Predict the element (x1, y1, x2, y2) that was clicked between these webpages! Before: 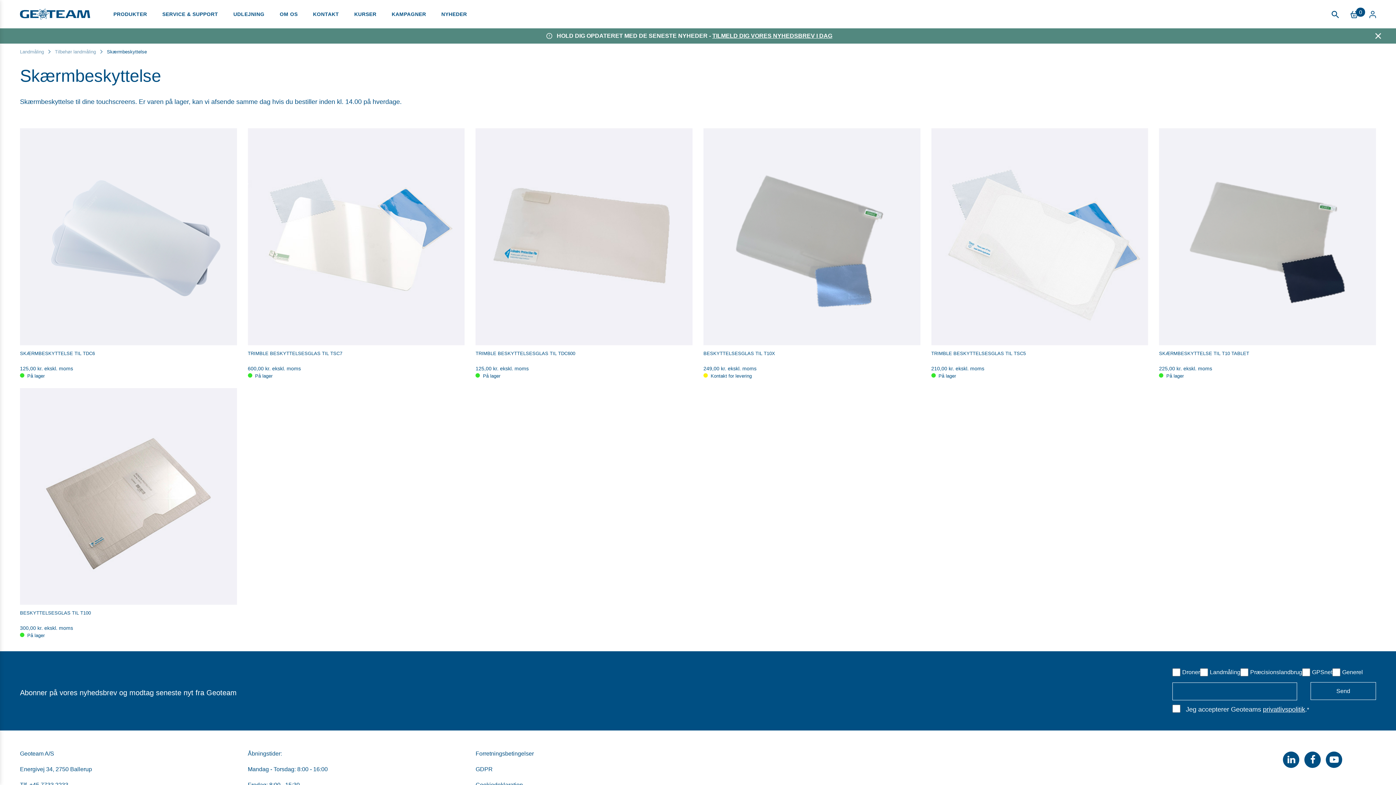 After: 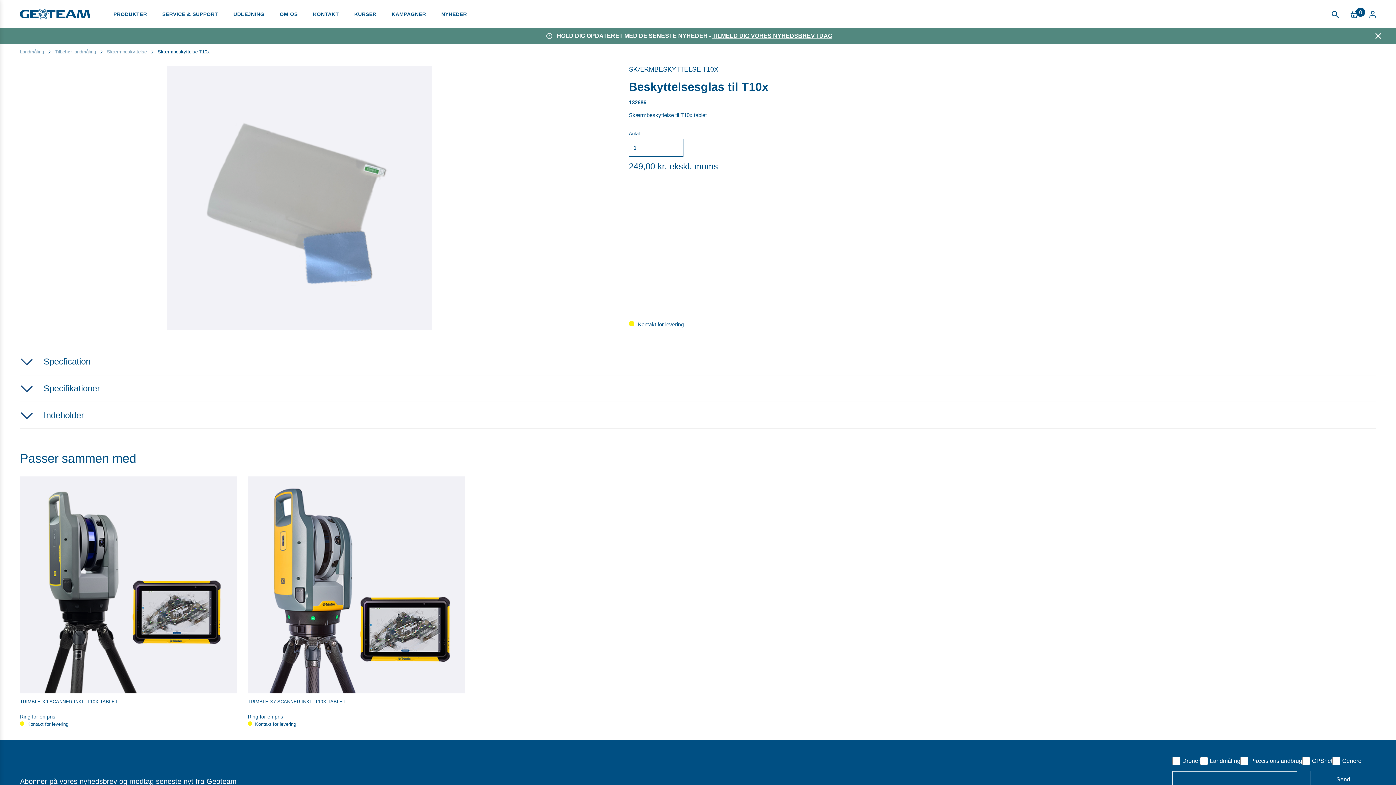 Action: bbox: (703, 128, 920, 345)